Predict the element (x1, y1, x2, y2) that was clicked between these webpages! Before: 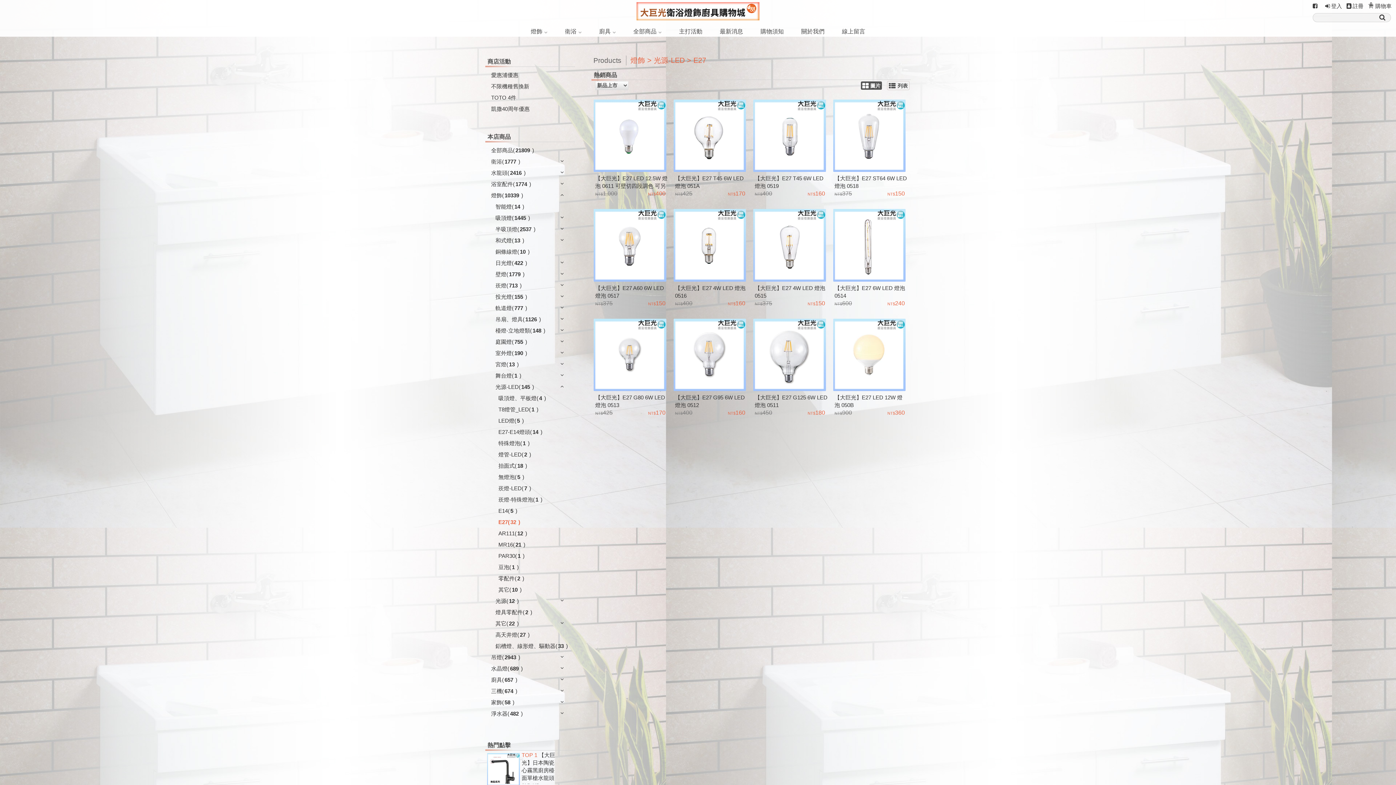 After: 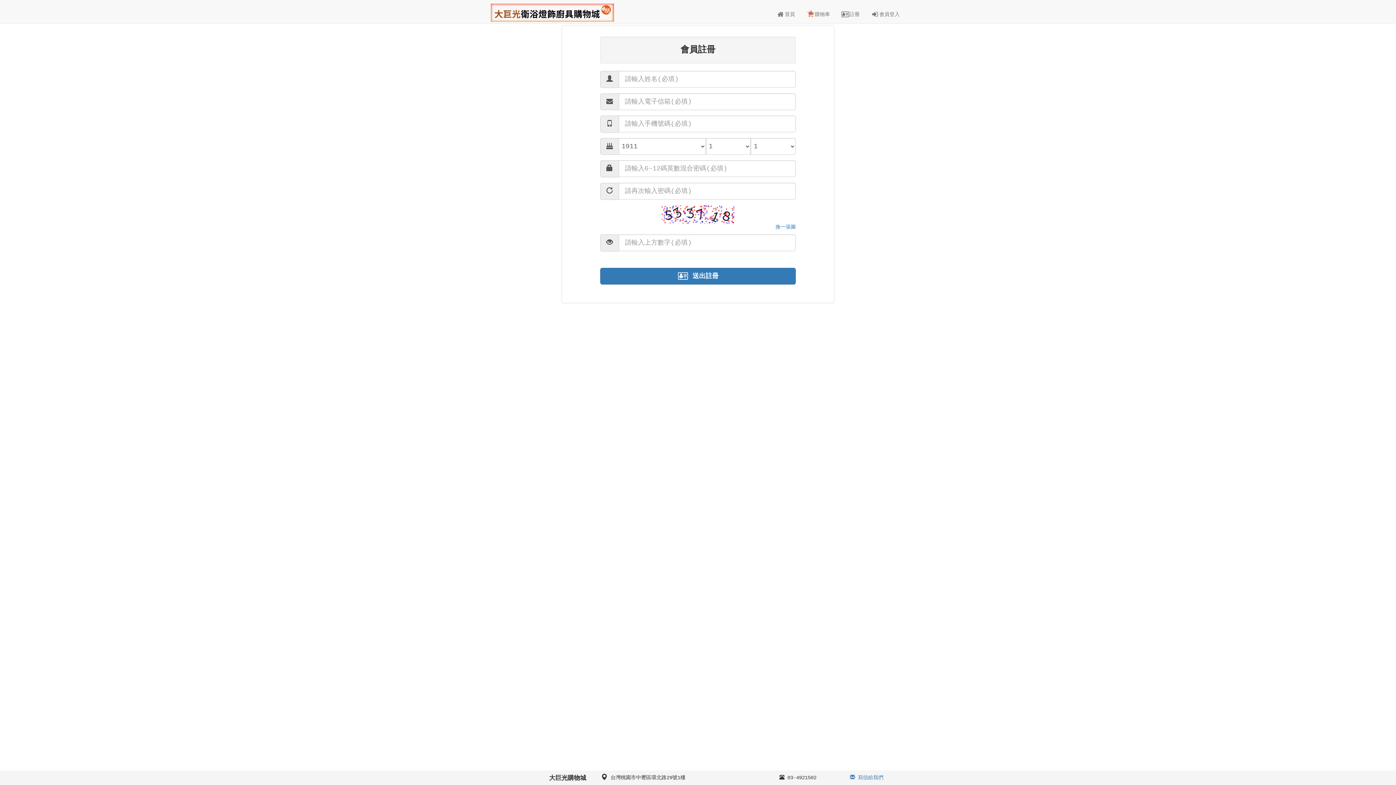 Action: label: 註冊 bbox: (1345, 2, 1367, 9)